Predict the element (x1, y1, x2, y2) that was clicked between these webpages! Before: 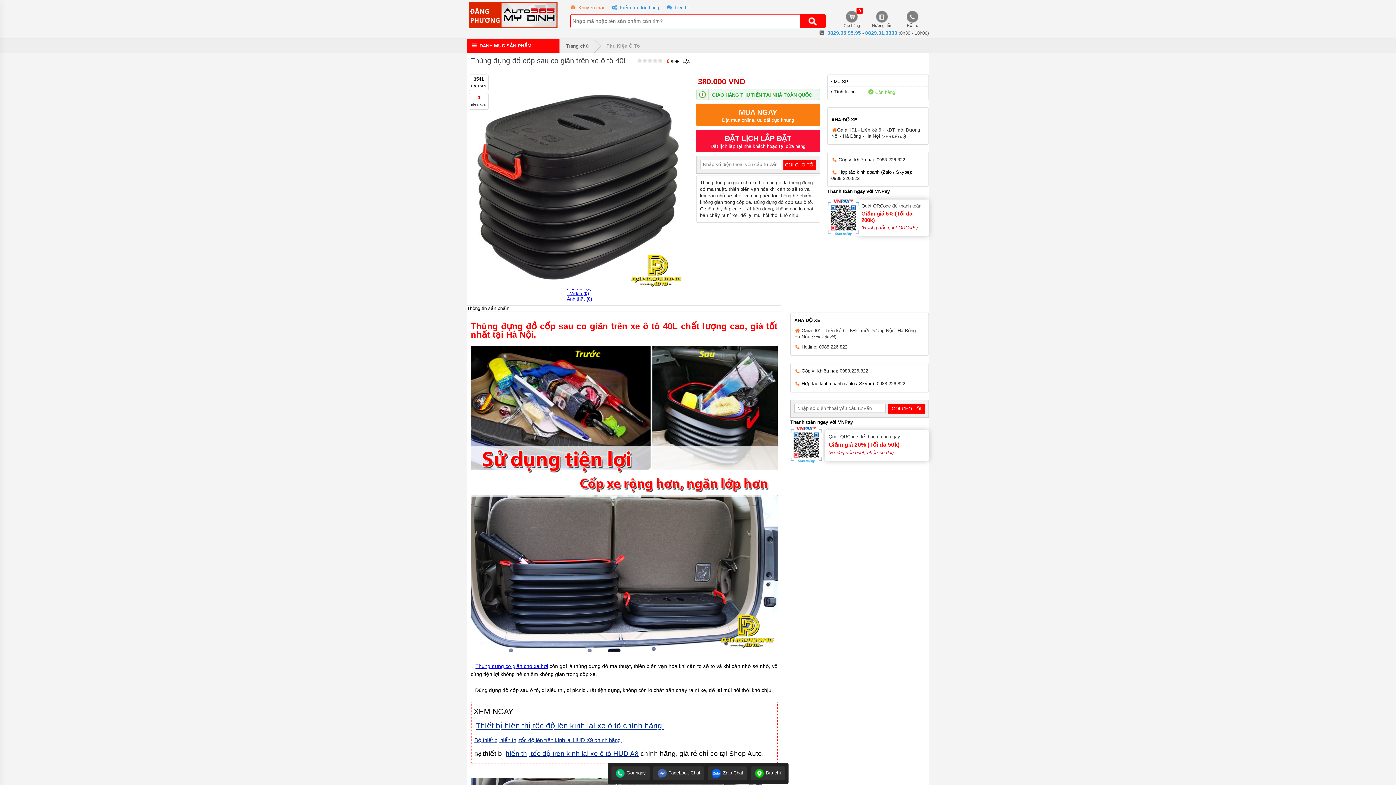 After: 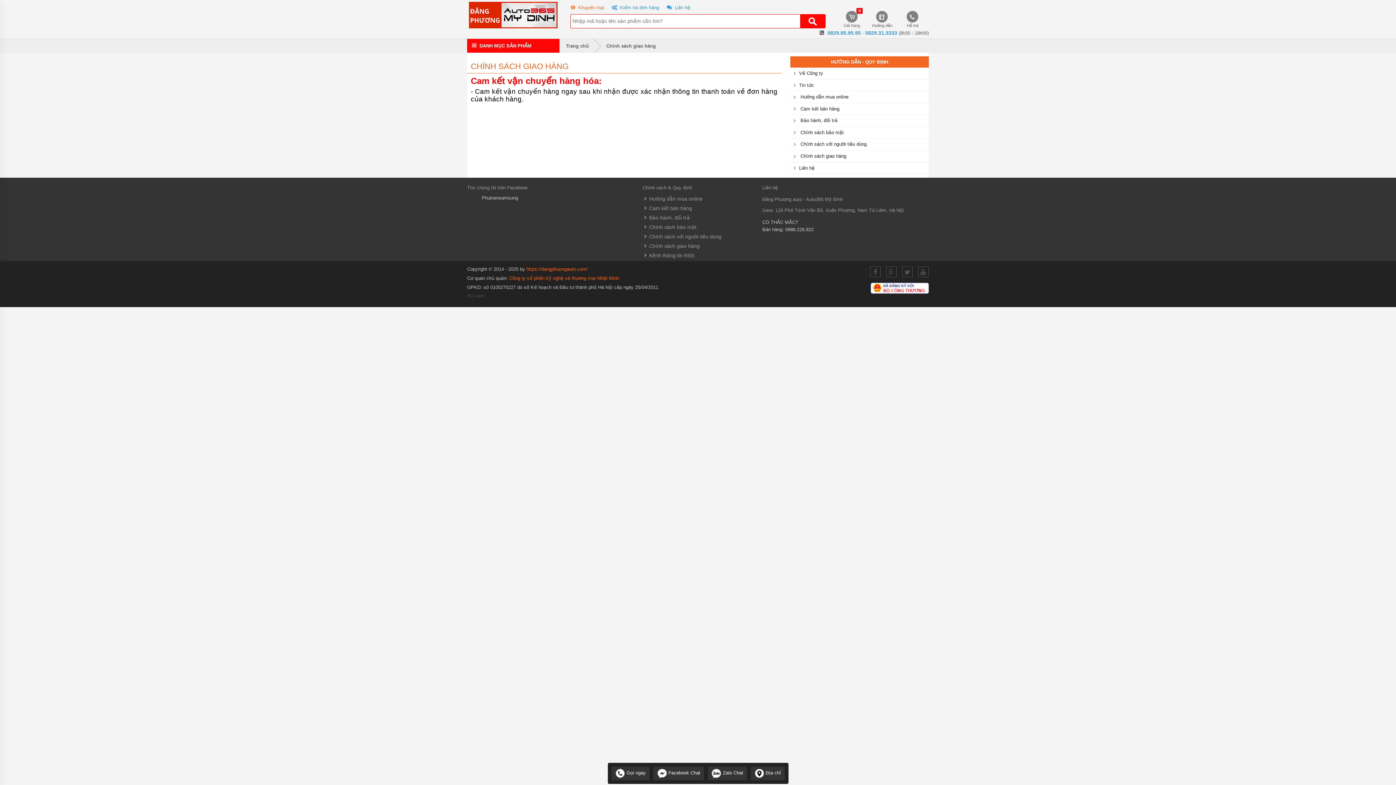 Action: label: GIAO HÀNG THU TIỀN TẠI NHÀ TOÀN QUỐC bbox: (712, 92, 812, 97)